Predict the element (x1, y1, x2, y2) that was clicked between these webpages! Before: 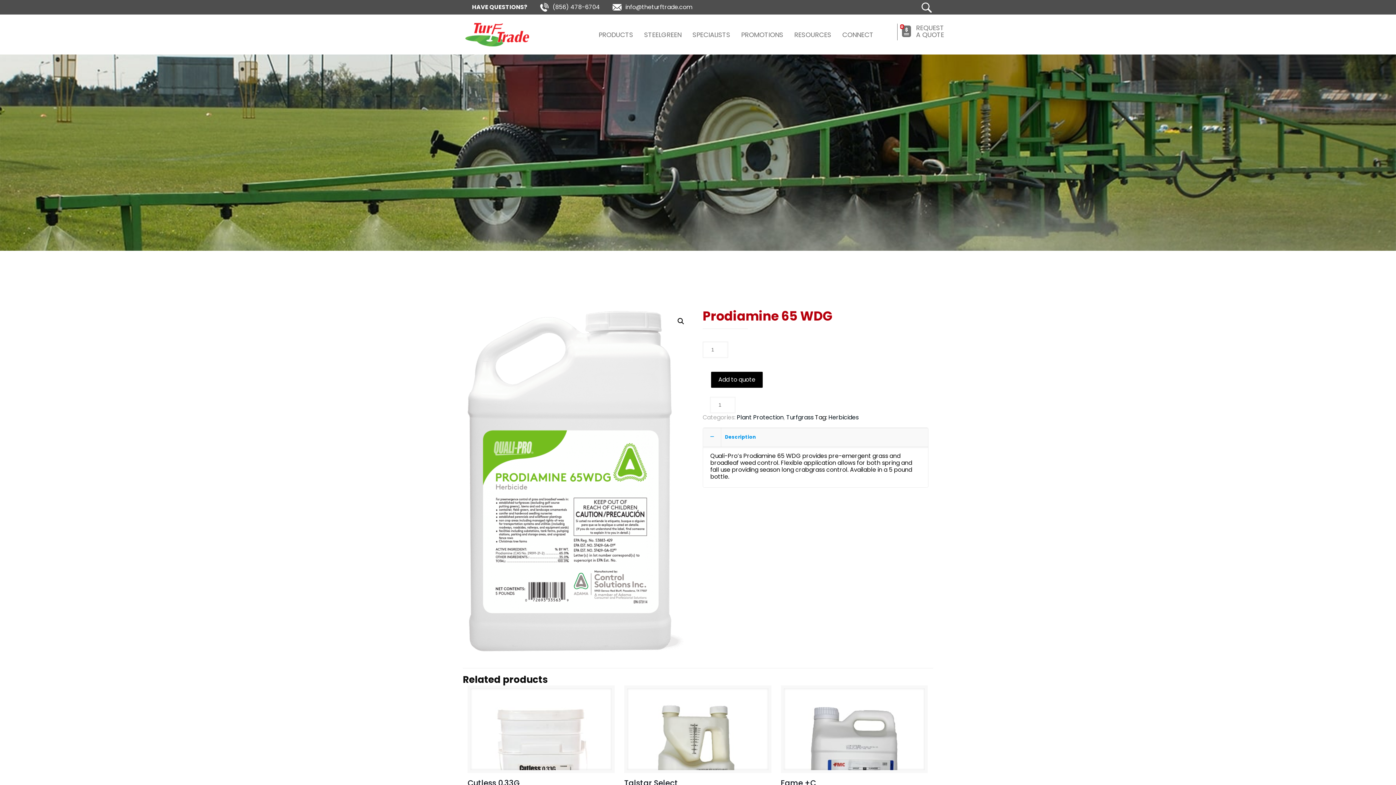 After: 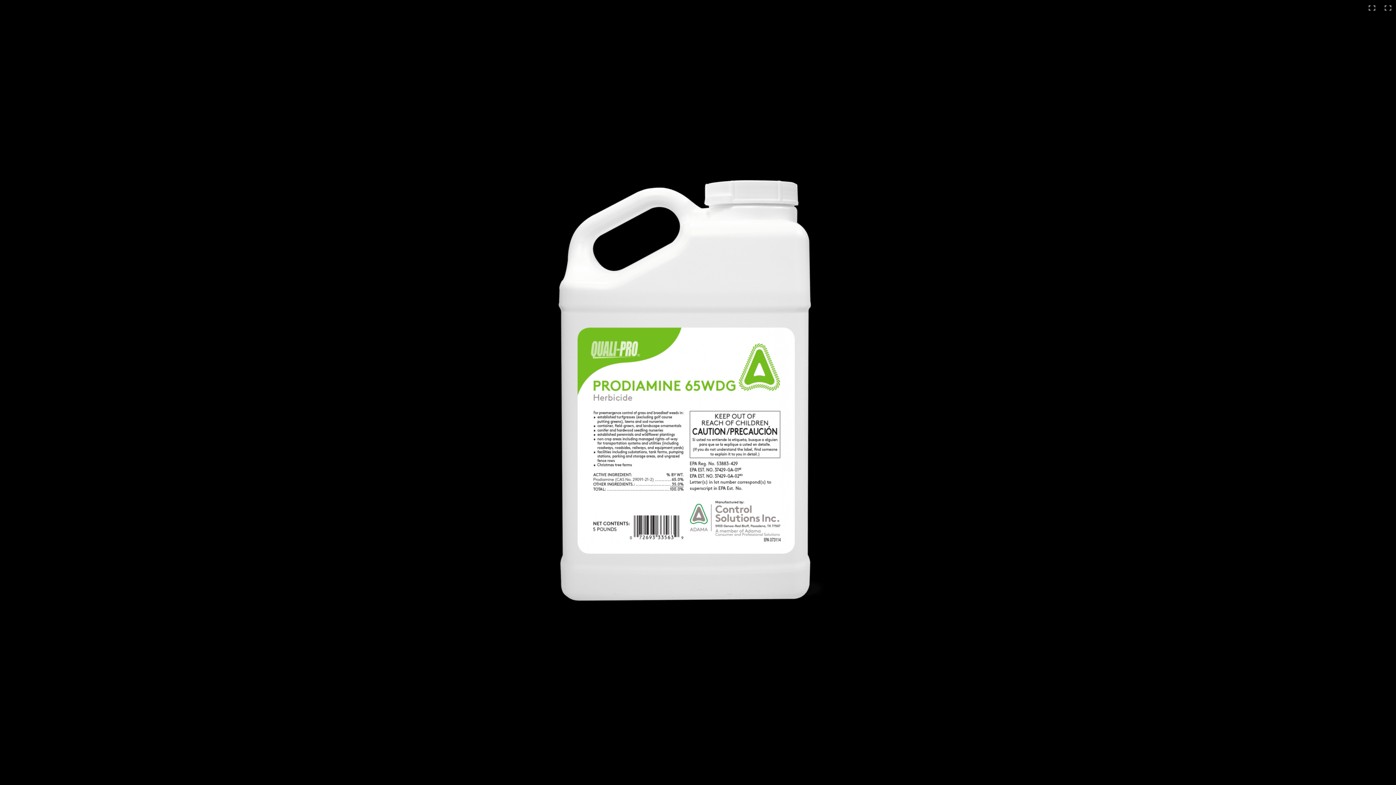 Action: label: View full-screen image gallery bbox: (674, 314, 687, 328)